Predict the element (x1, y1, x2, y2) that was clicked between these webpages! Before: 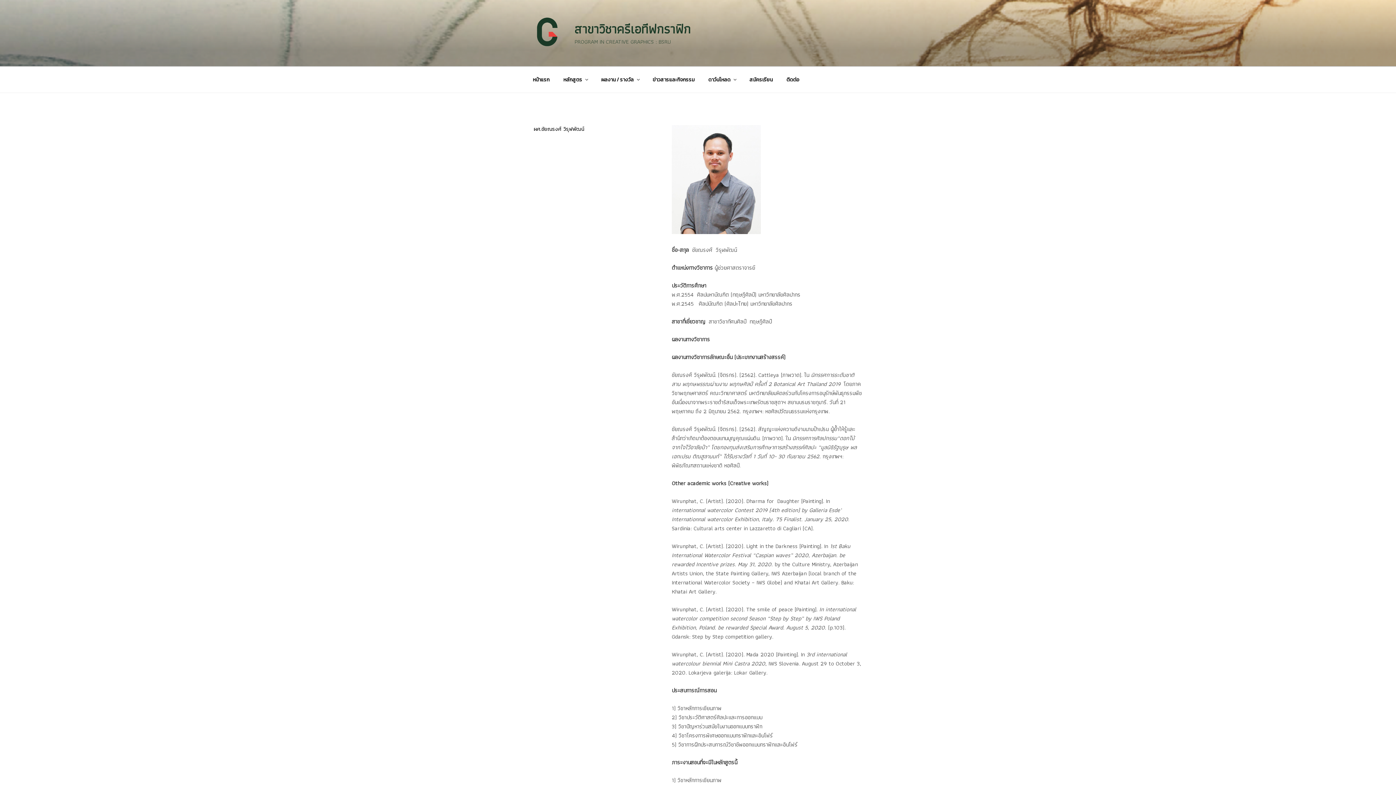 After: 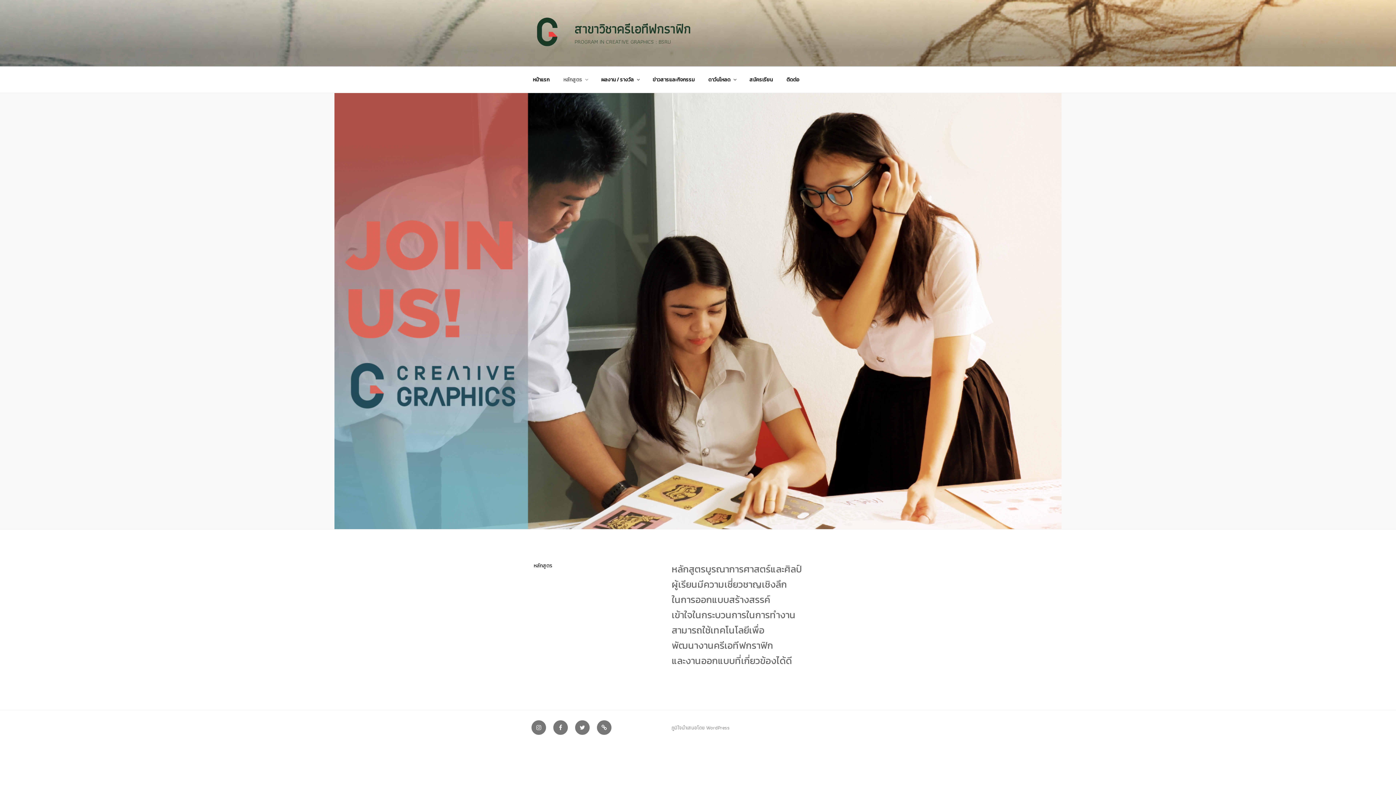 Action: label: หลักสูตร bbox: (557, 70, 593, 88)